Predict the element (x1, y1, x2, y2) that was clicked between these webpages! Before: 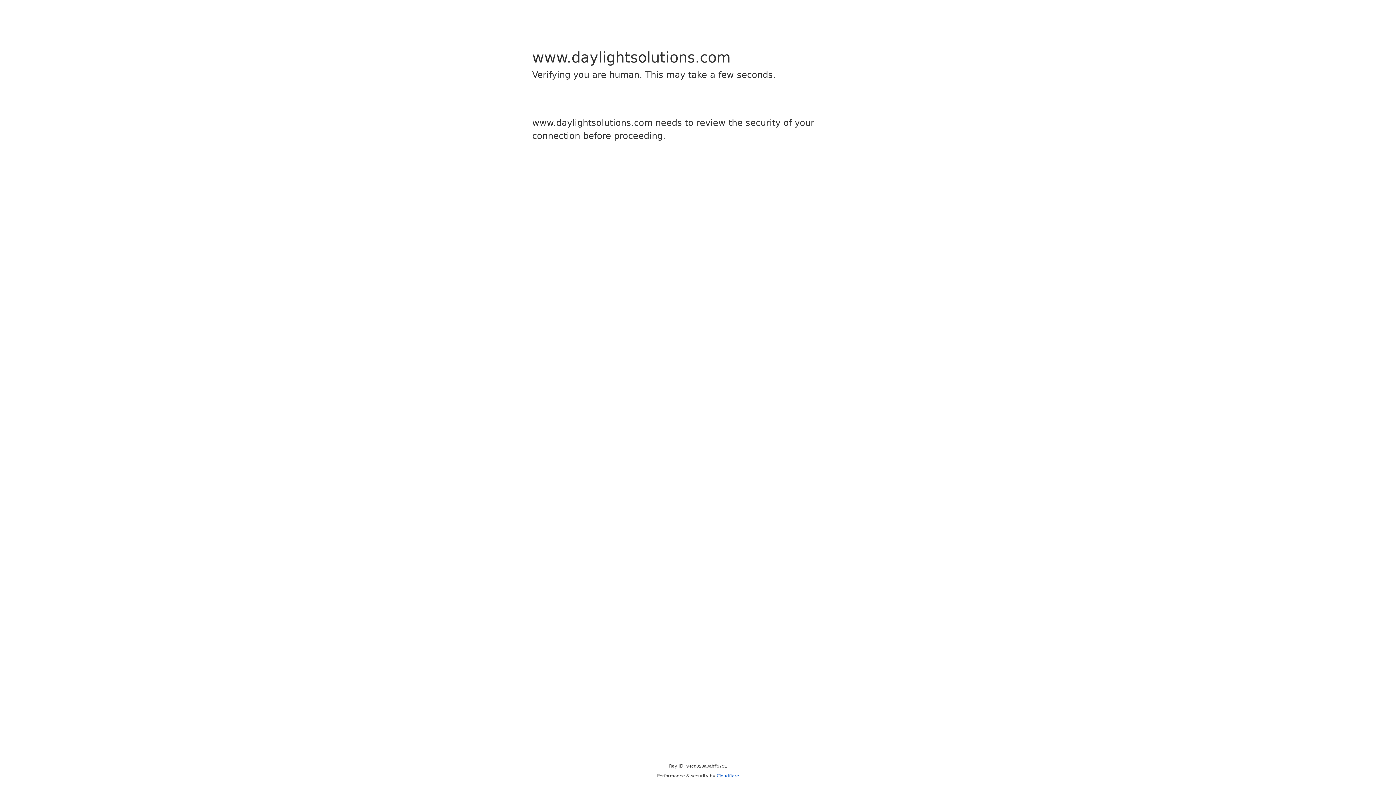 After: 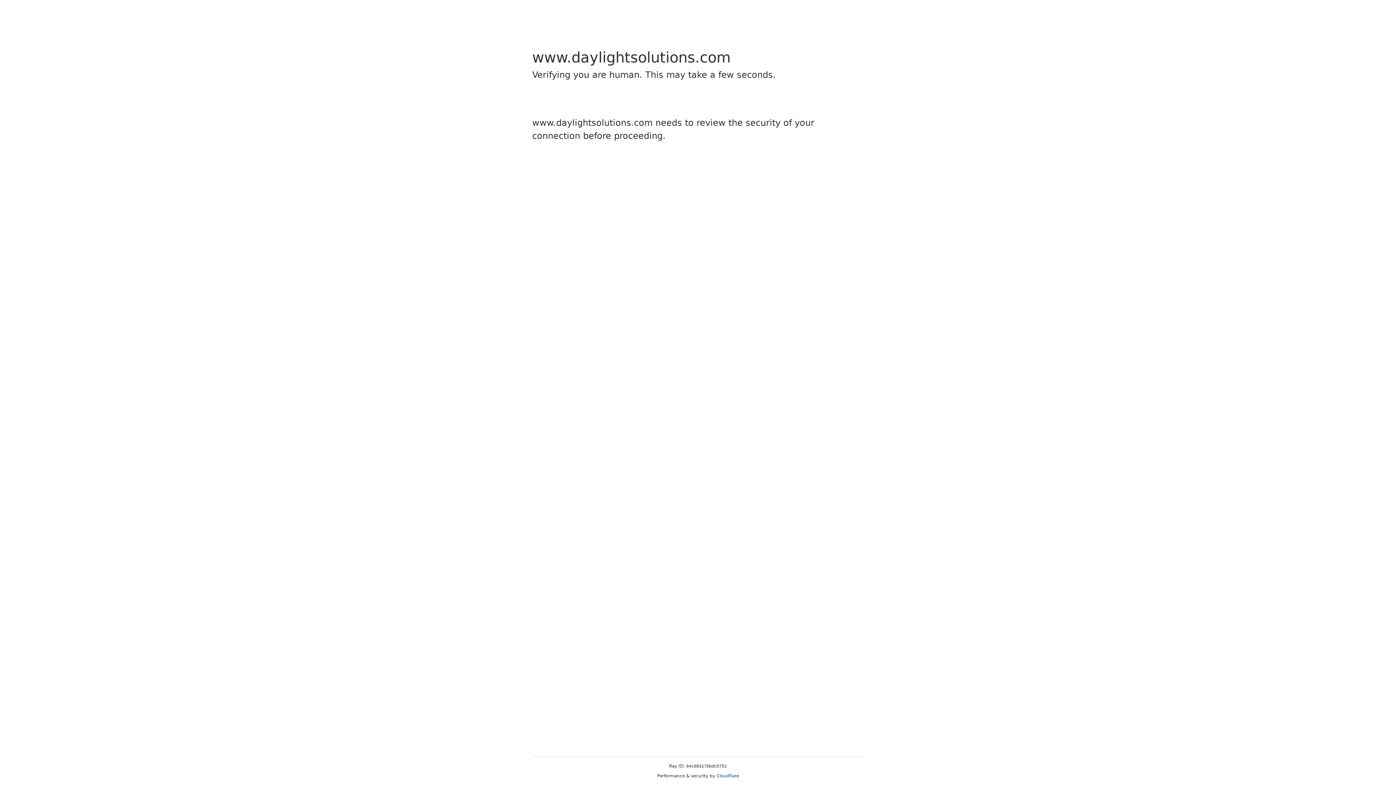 Action: bbox: (716, 773, 739, 778) label: Cloudflare